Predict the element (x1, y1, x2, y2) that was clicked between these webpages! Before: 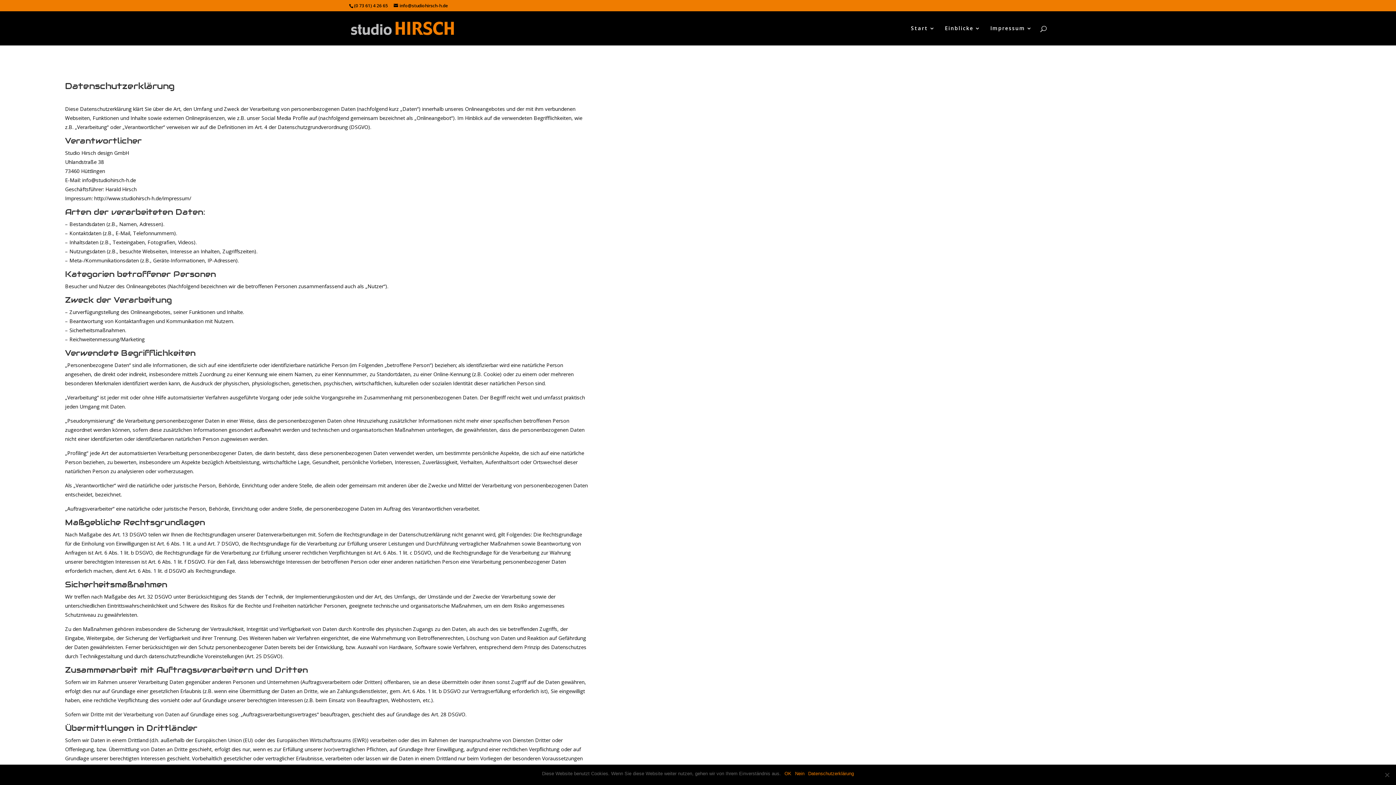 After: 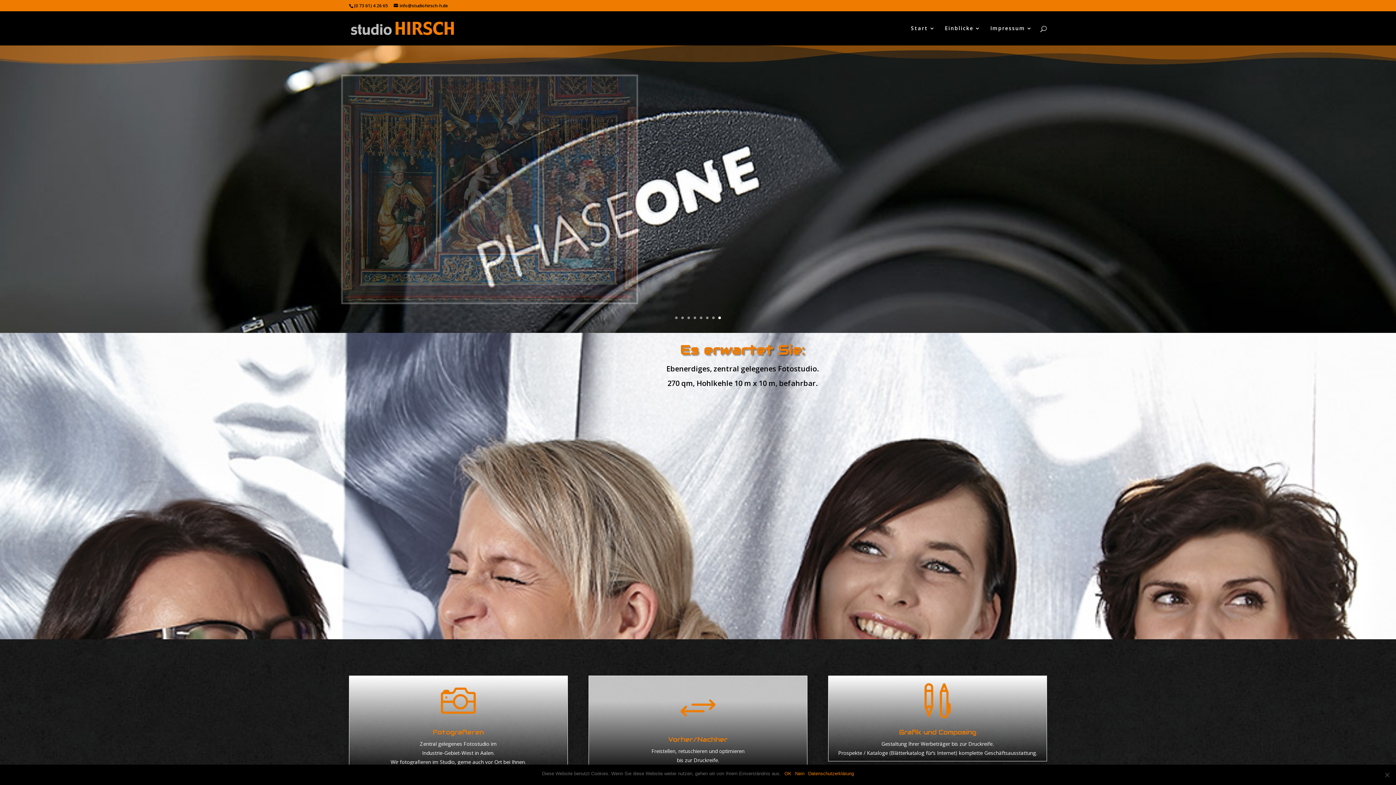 Action: bbox: (350, 24, 454, 31)